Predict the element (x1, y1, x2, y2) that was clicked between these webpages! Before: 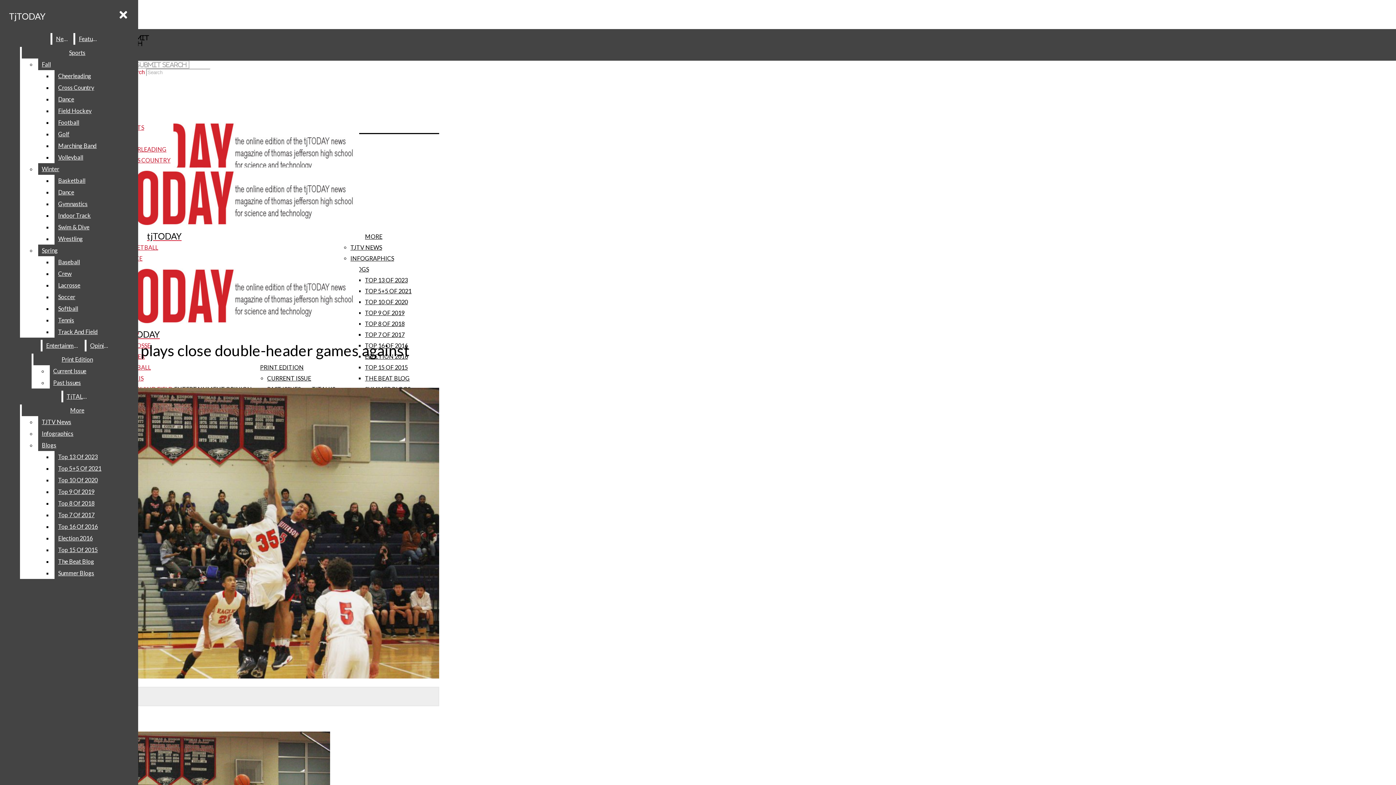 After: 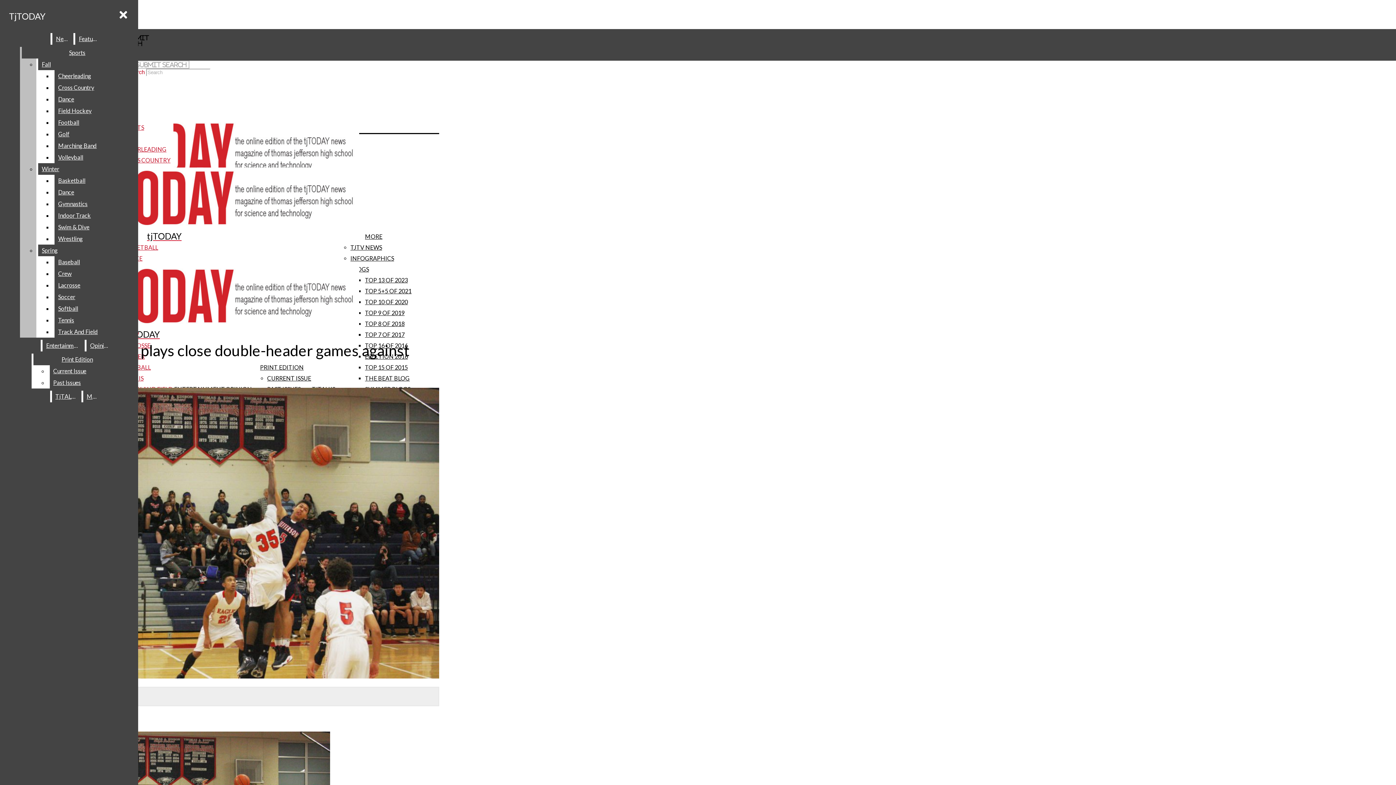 Action: bbox: (54, 268, 132, 279) label: Crew